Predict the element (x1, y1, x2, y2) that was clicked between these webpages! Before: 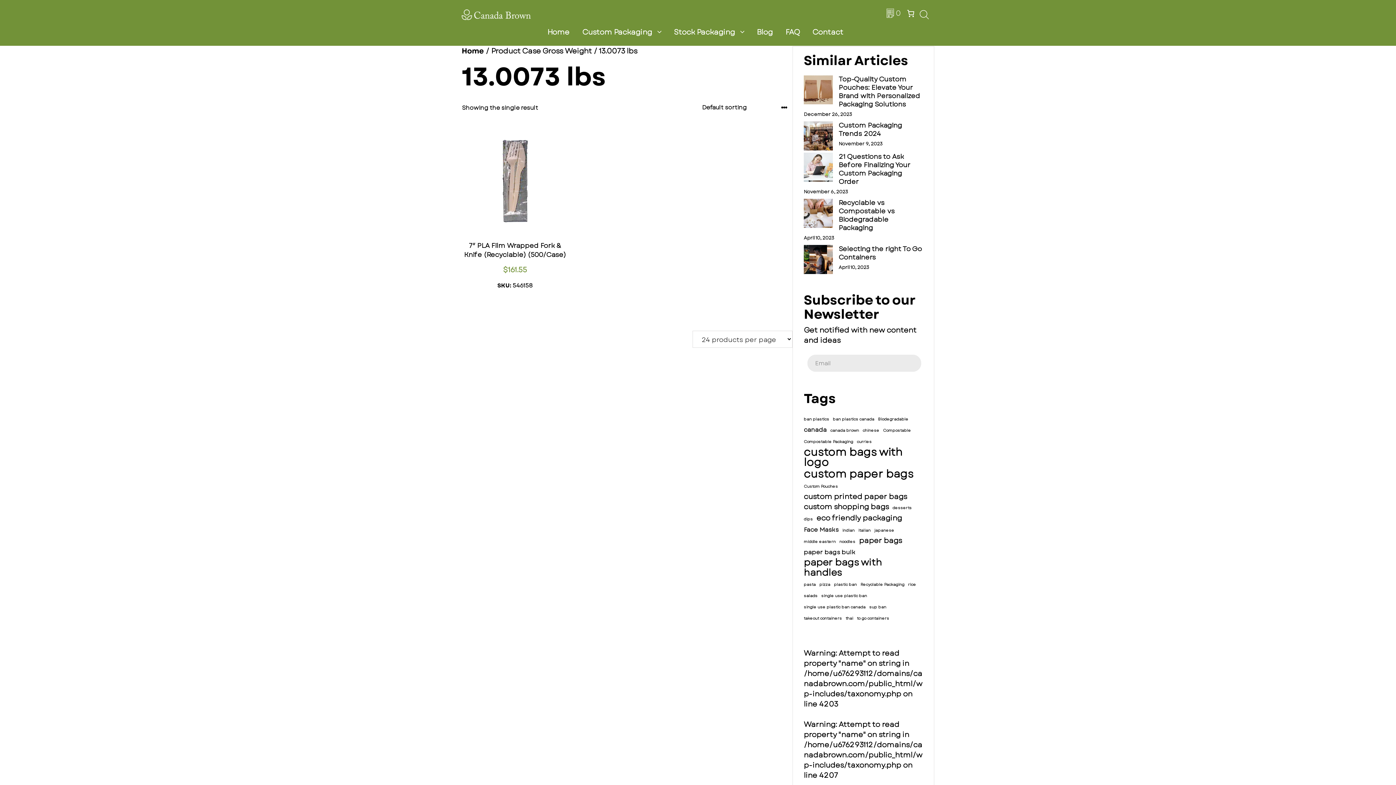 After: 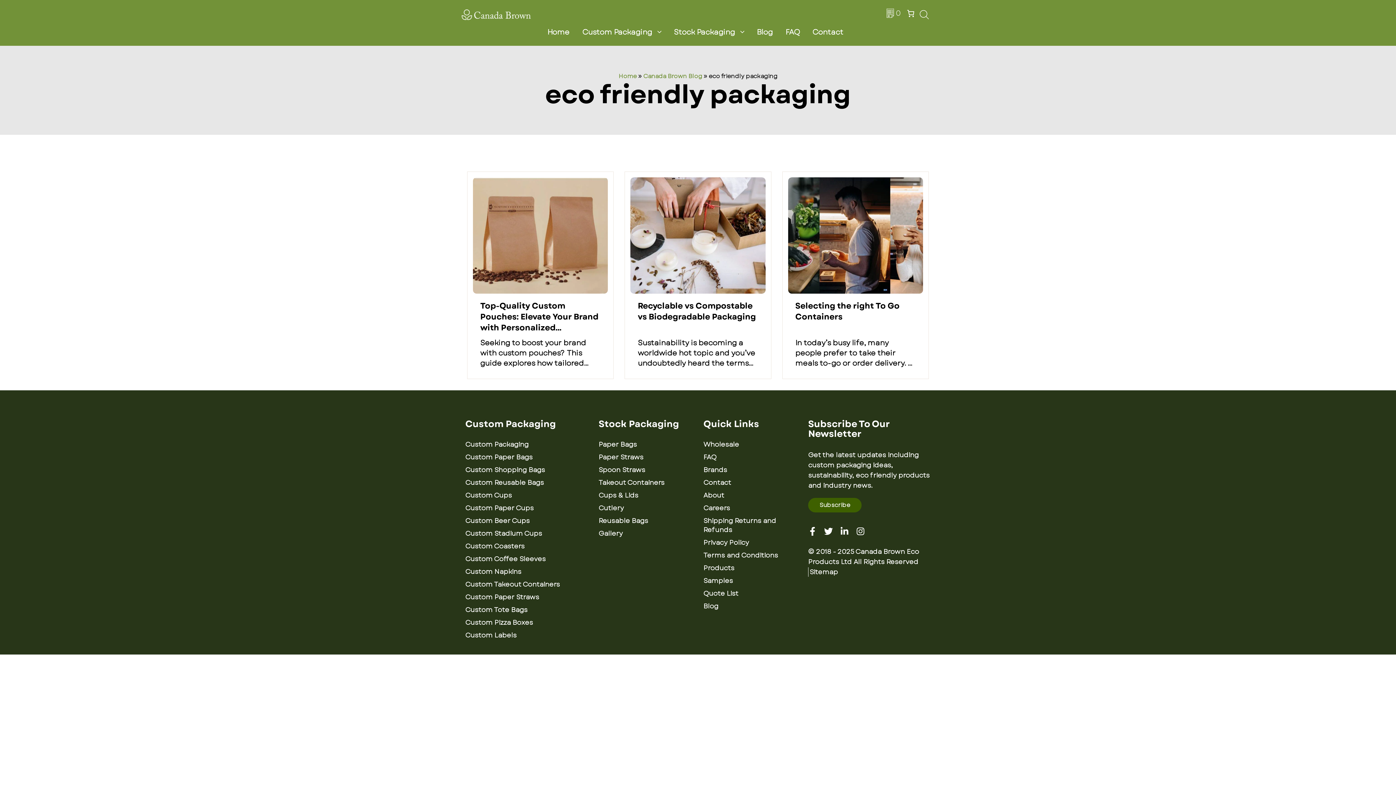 Action: label: eco friendly packaging (3 items) bbox: (816, 513, 902, 523)